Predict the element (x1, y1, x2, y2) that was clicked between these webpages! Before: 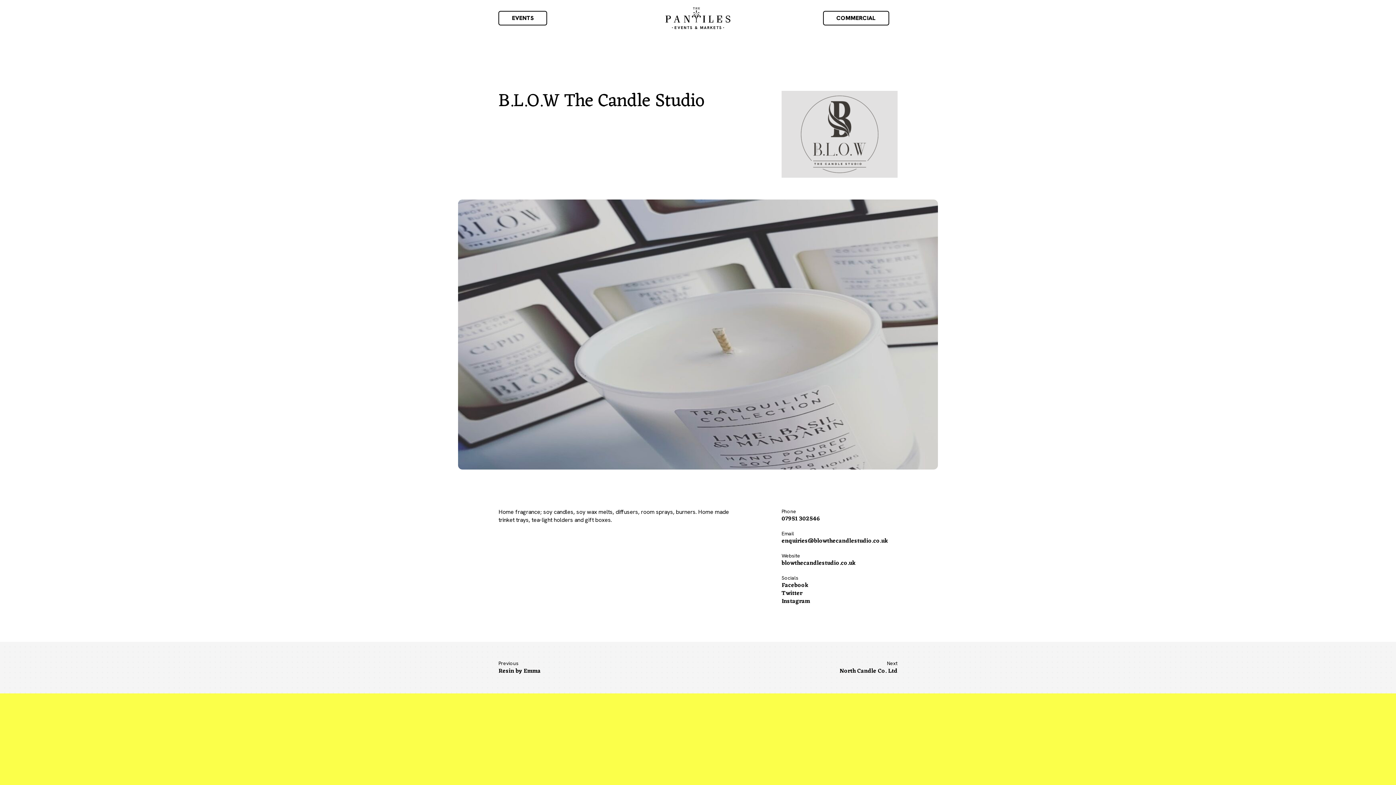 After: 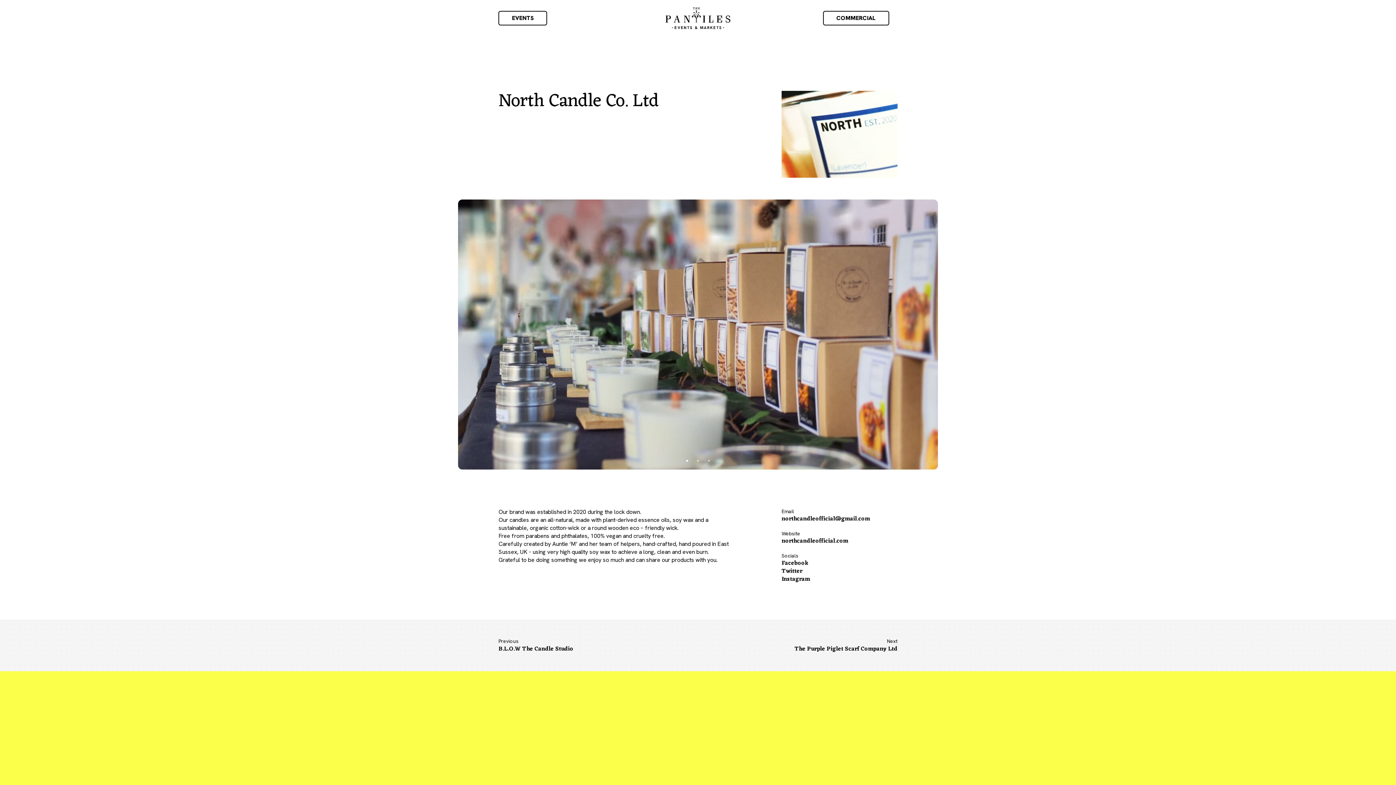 Action: bbox: (839, 666, 897, 676) label: North Candle Co. Ltd